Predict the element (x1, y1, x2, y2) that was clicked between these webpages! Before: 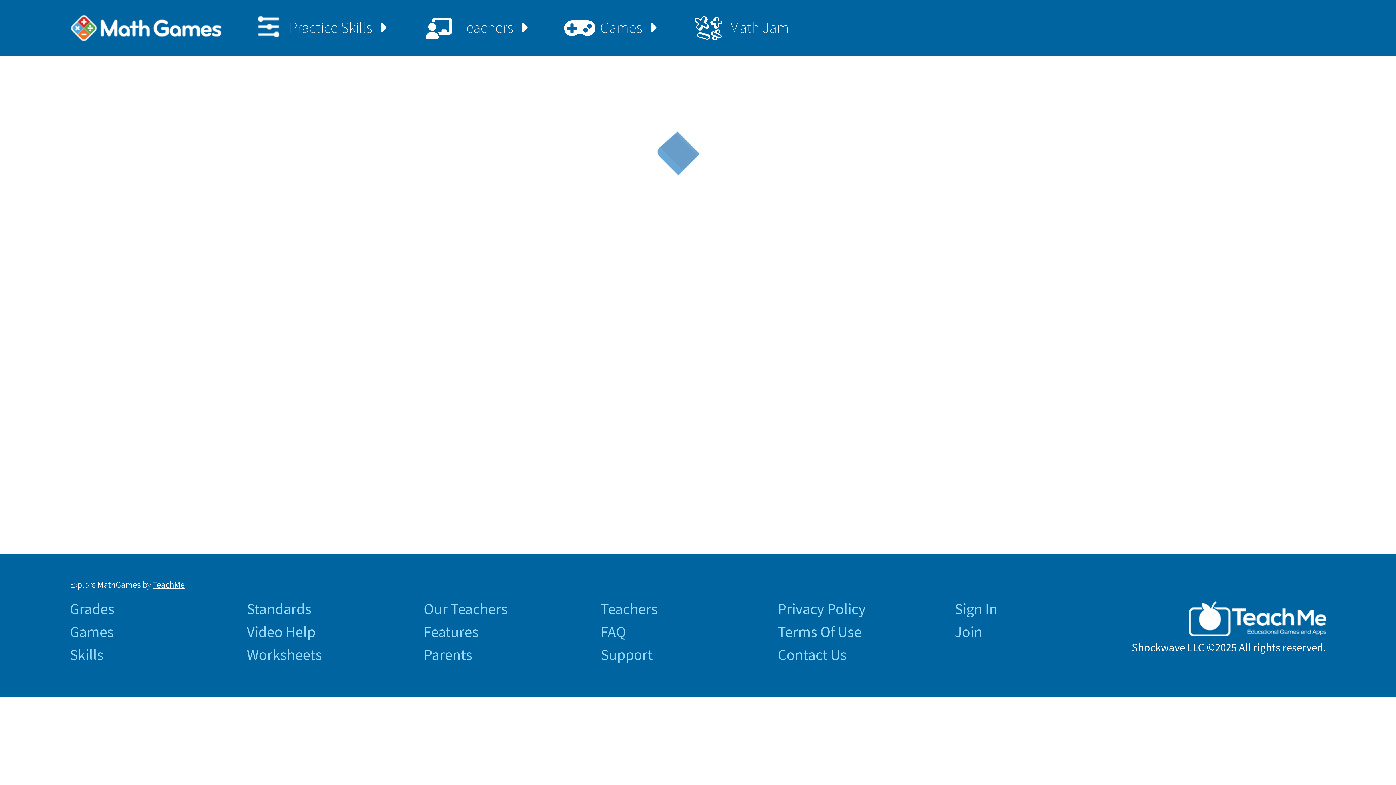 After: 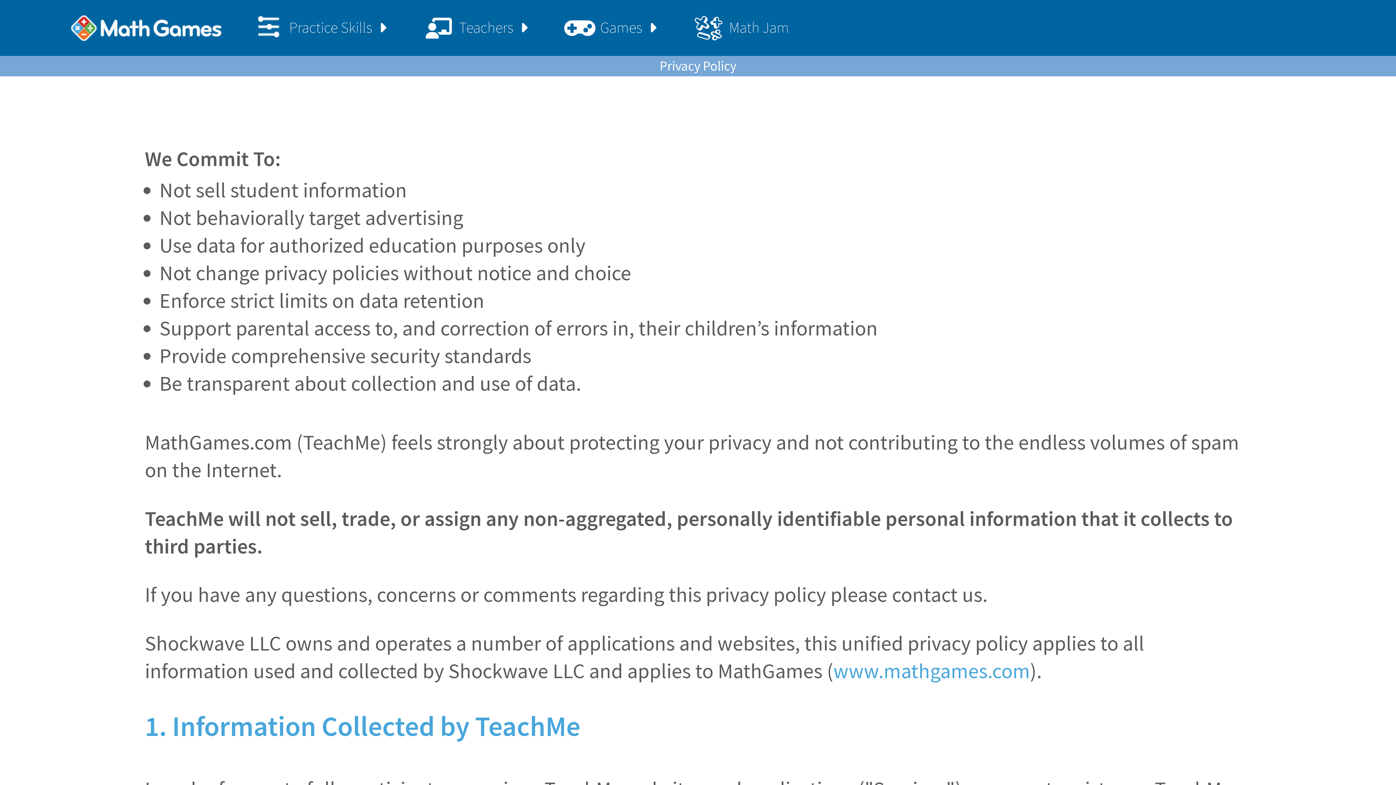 Action: bbox: (777, 601, 939, 617) label: Privacy Policy